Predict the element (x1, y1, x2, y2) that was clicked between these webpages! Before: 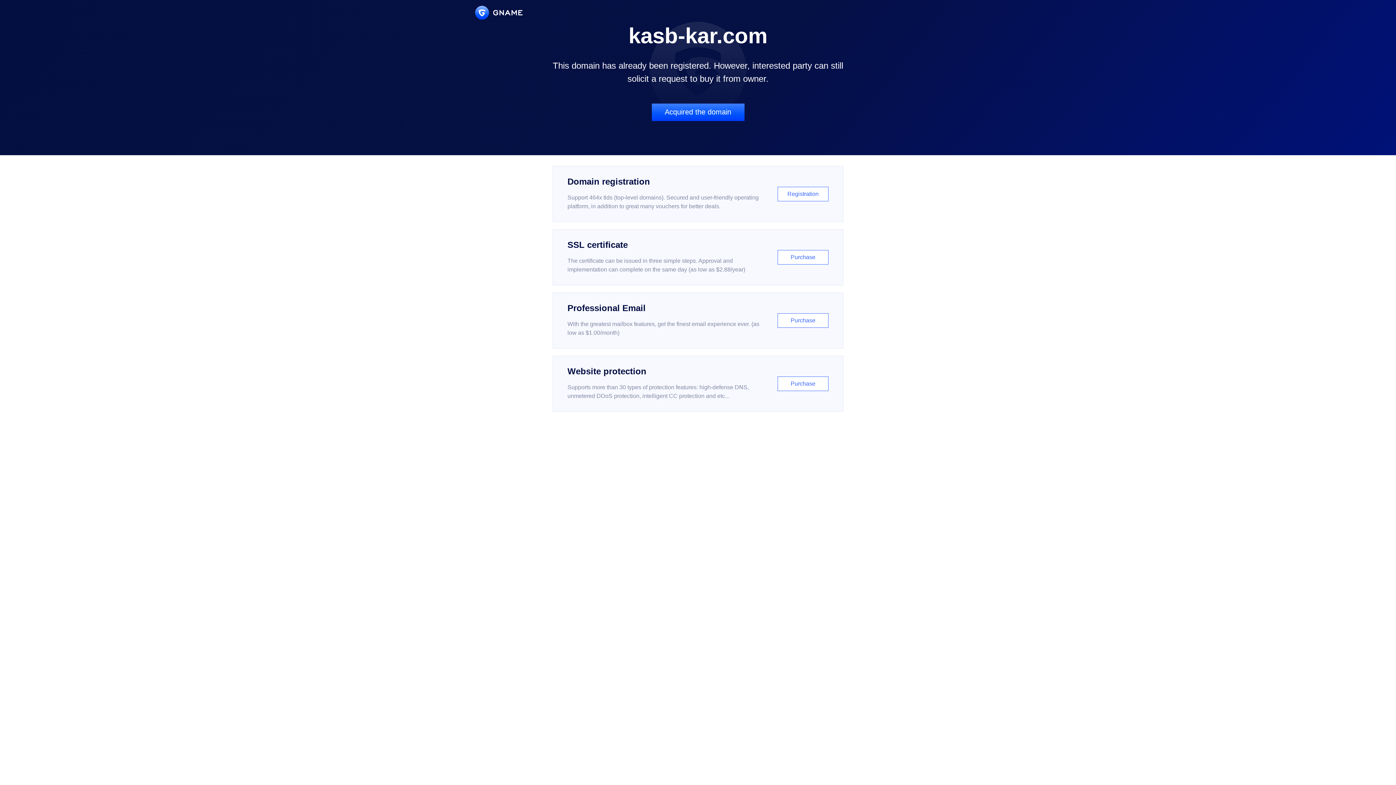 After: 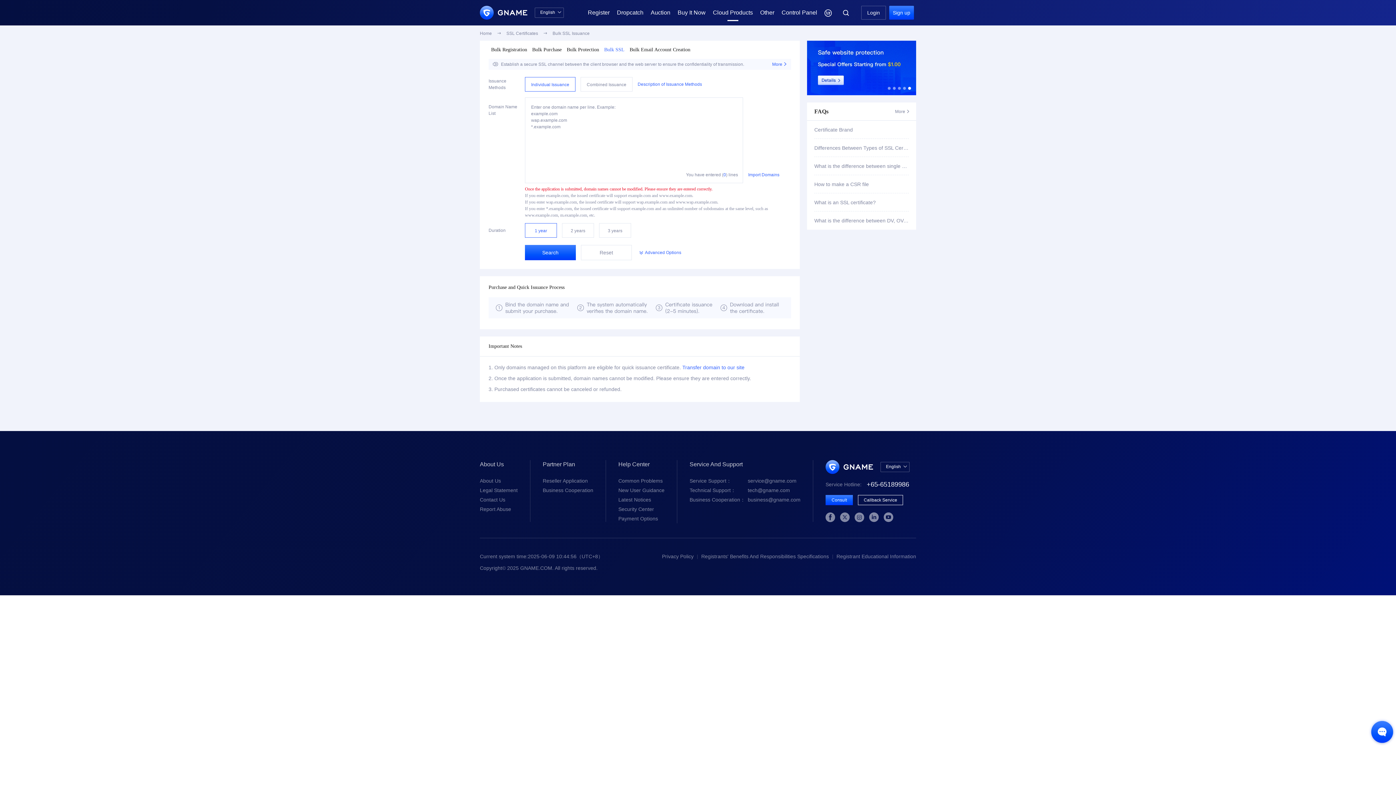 Action: label: SSL certificate

The certificate can be issued in three simple steps. Approval and implementation can complete on the same day (as low as $2.88/year)

Purchase bbox: (552, 229, 843, 285)